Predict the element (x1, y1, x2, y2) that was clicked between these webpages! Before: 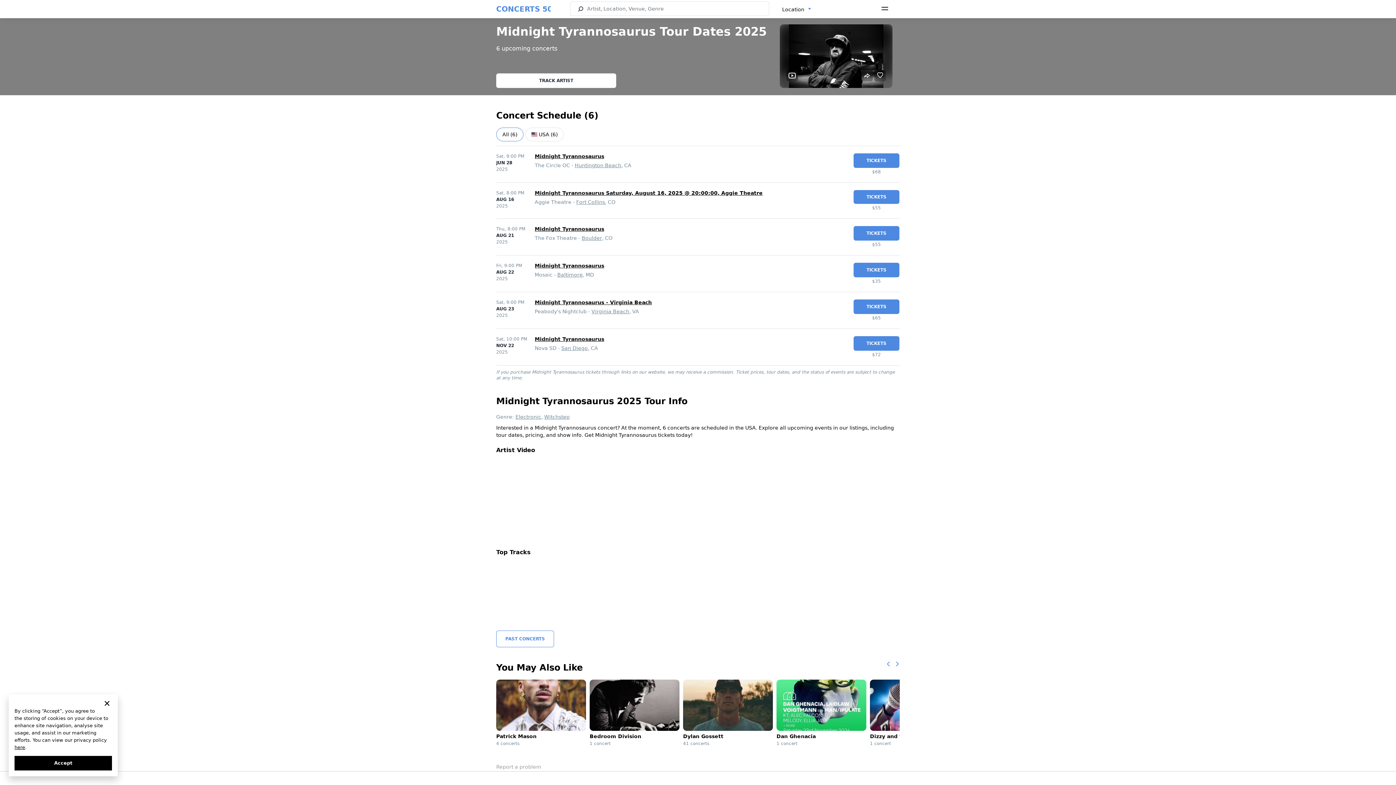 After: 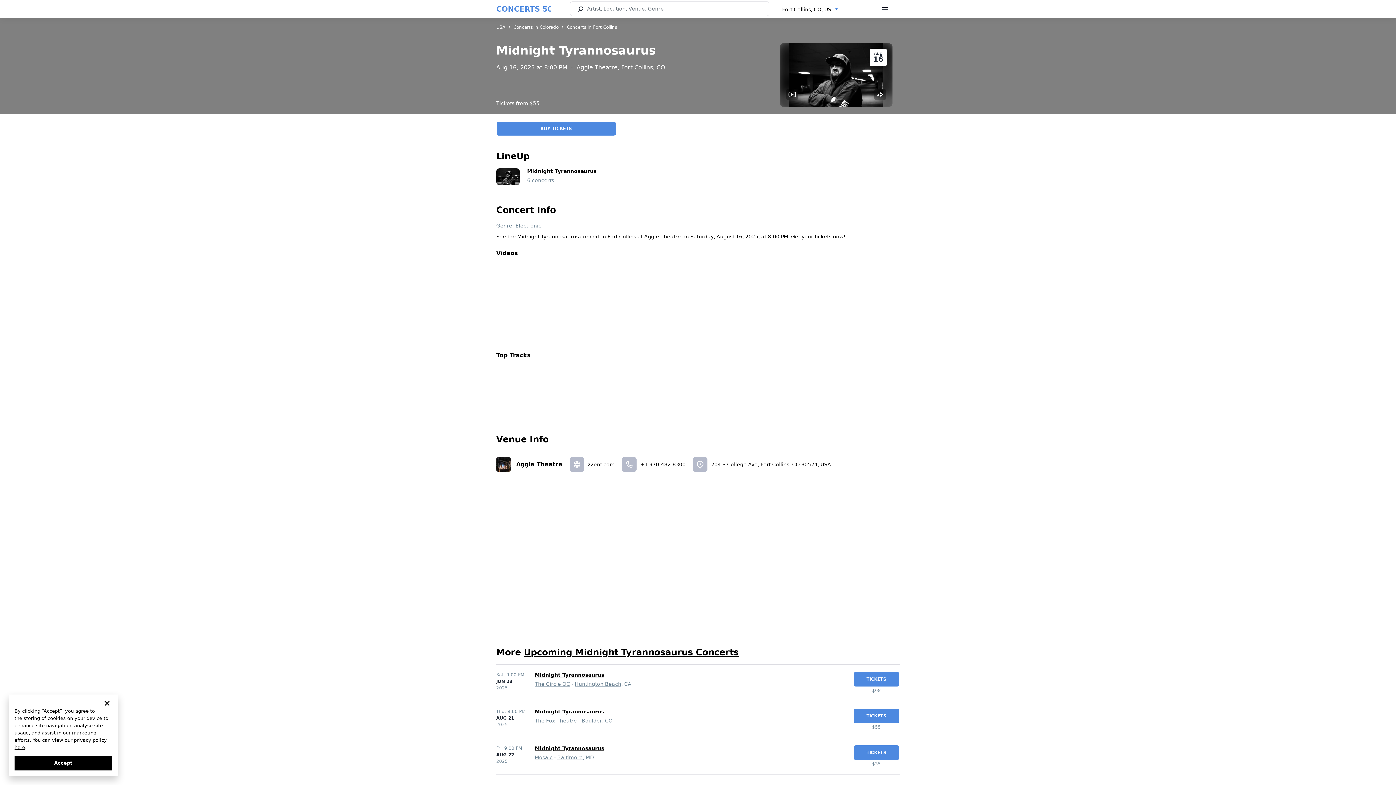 Action: bbox: (534, 190, 762, 196) label: Midnight Tyrannosaurus Saturday, August 16, 2025 @ 20:00:00, Aggie Theatre